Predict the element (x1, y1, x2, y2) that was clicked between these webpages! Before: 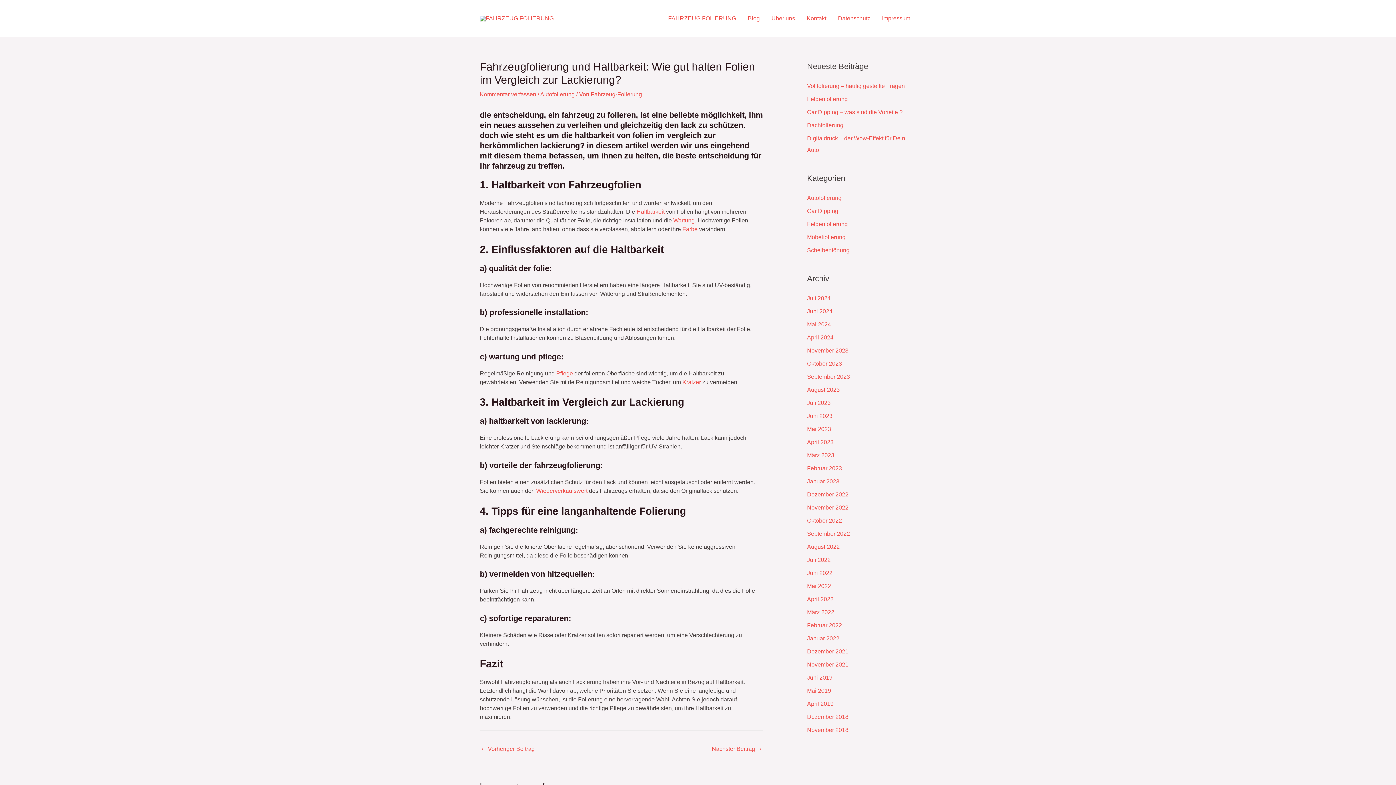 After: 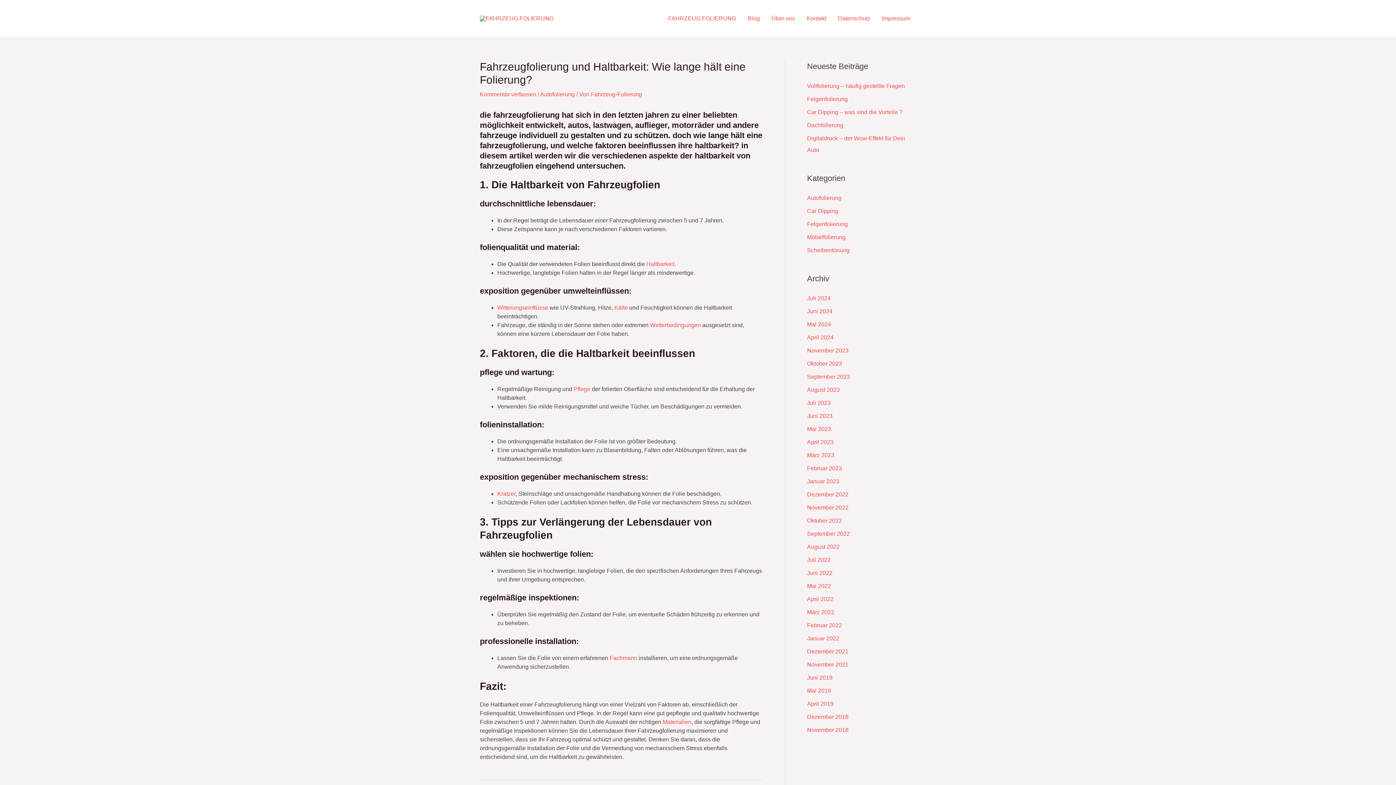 Action: label: Haltbarkeit bbox: (636, 208, 664, 214)